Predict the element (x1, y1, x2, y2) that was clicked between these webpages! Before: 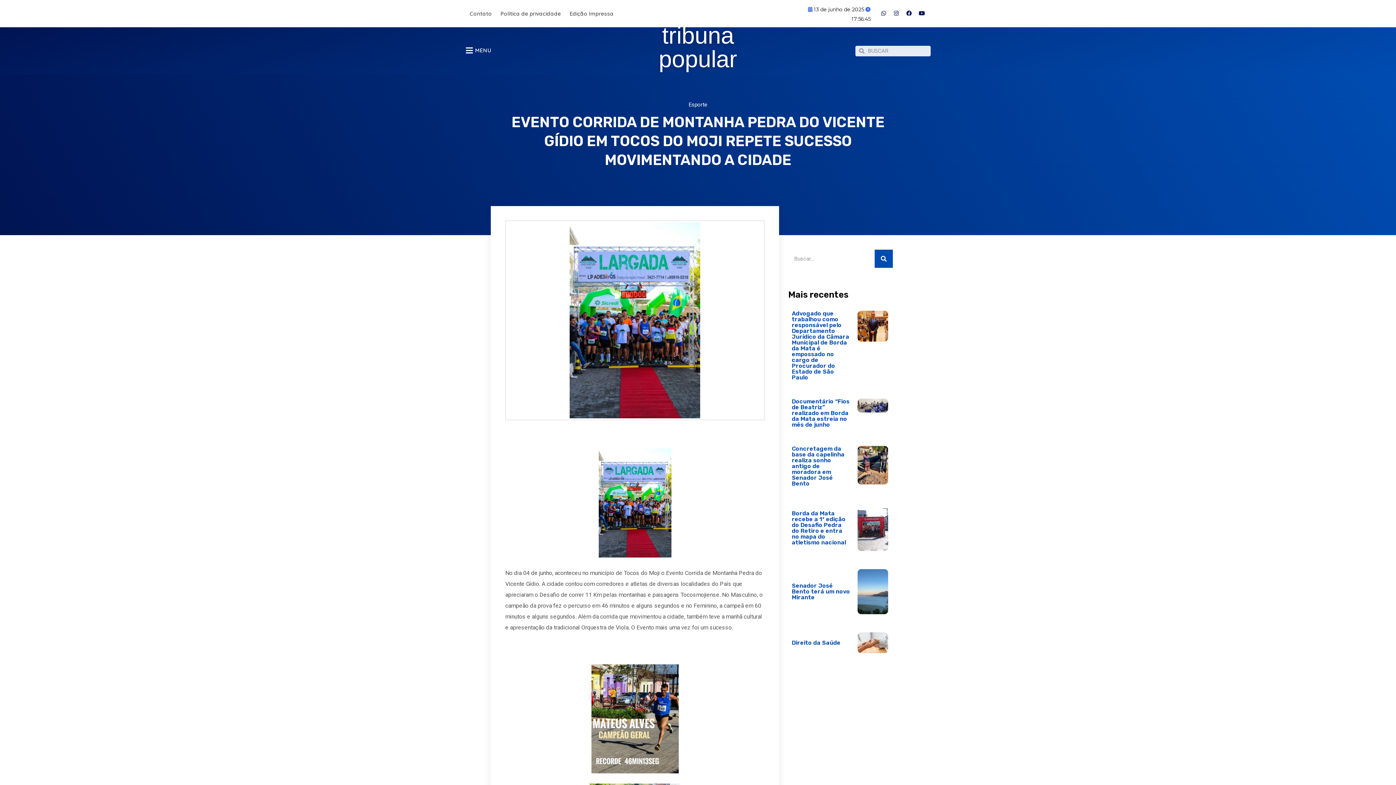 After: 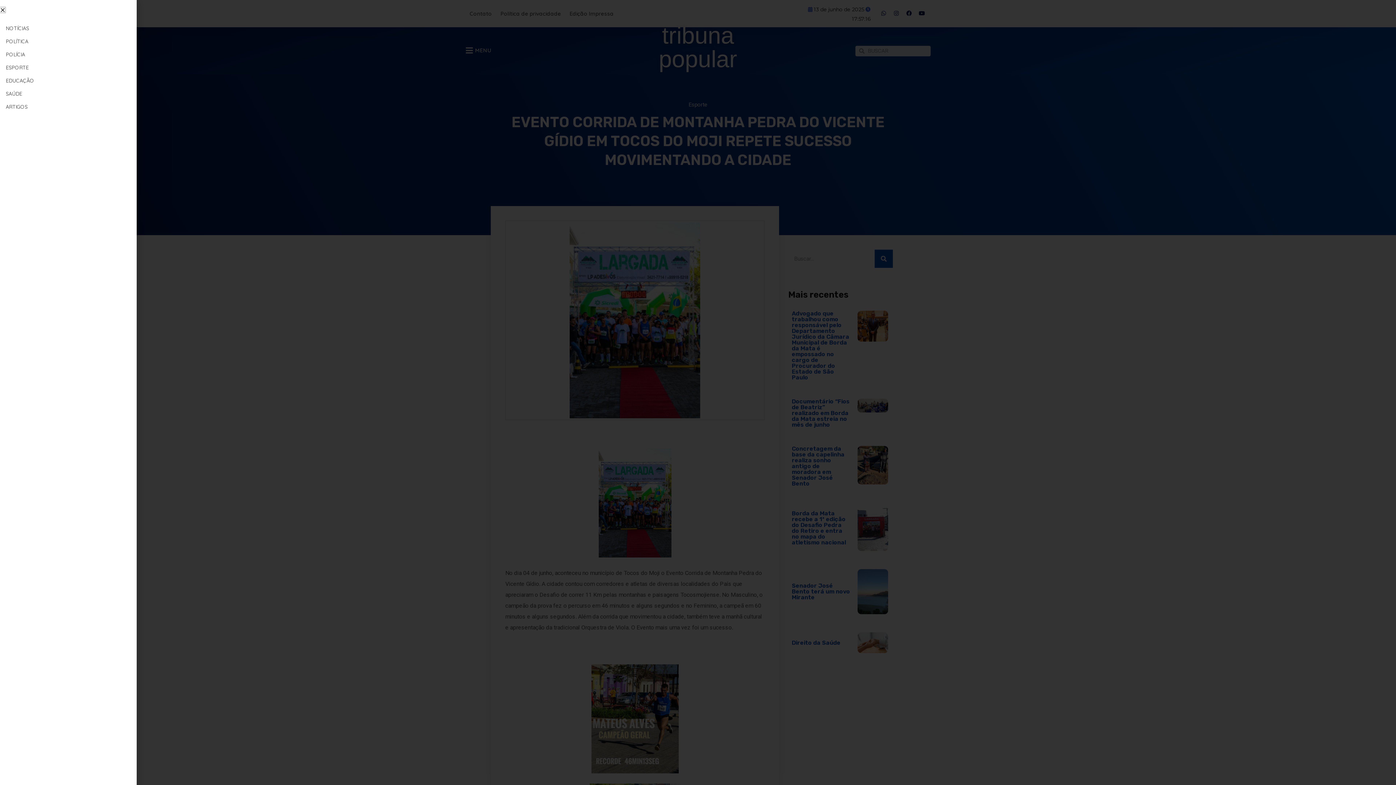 Action: bbox: (475, 46, 491, 53) label: MENU